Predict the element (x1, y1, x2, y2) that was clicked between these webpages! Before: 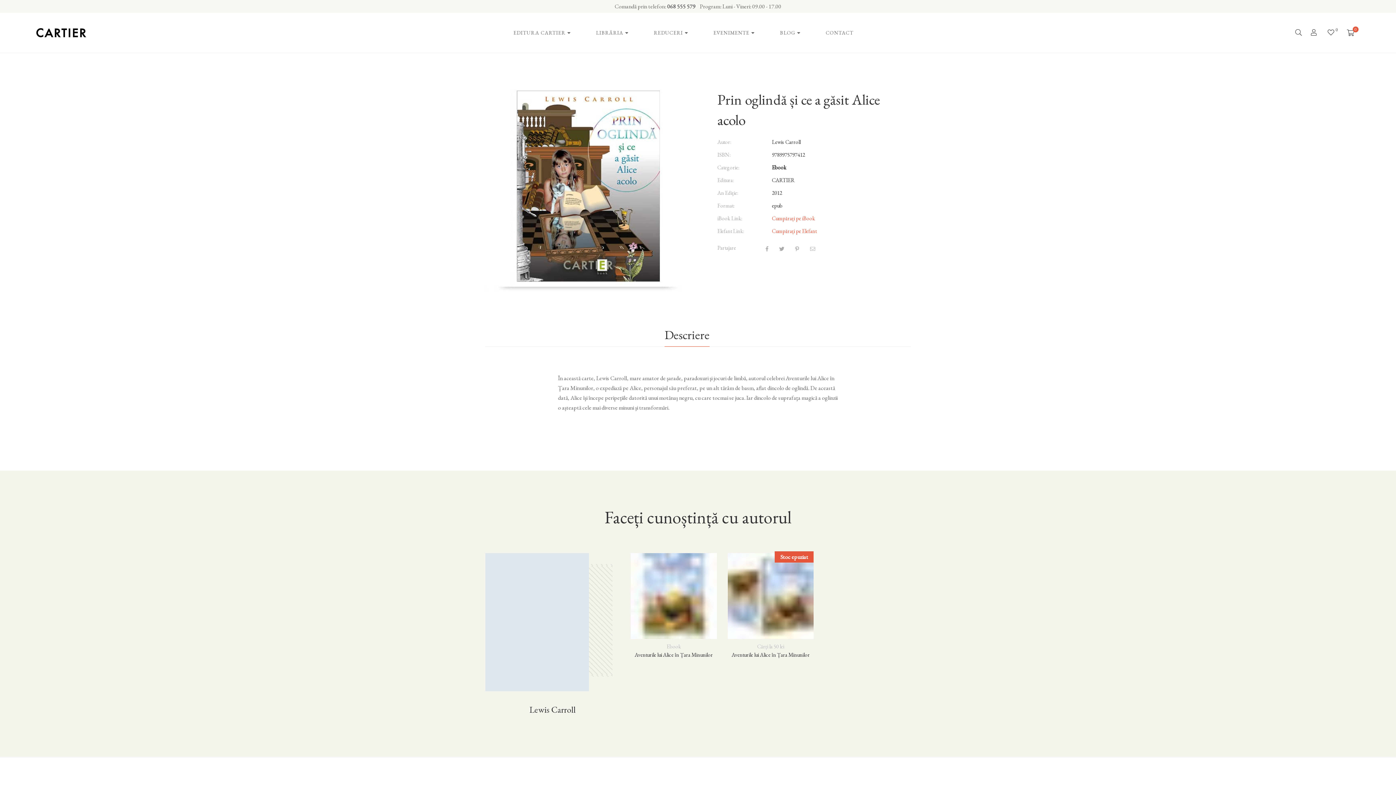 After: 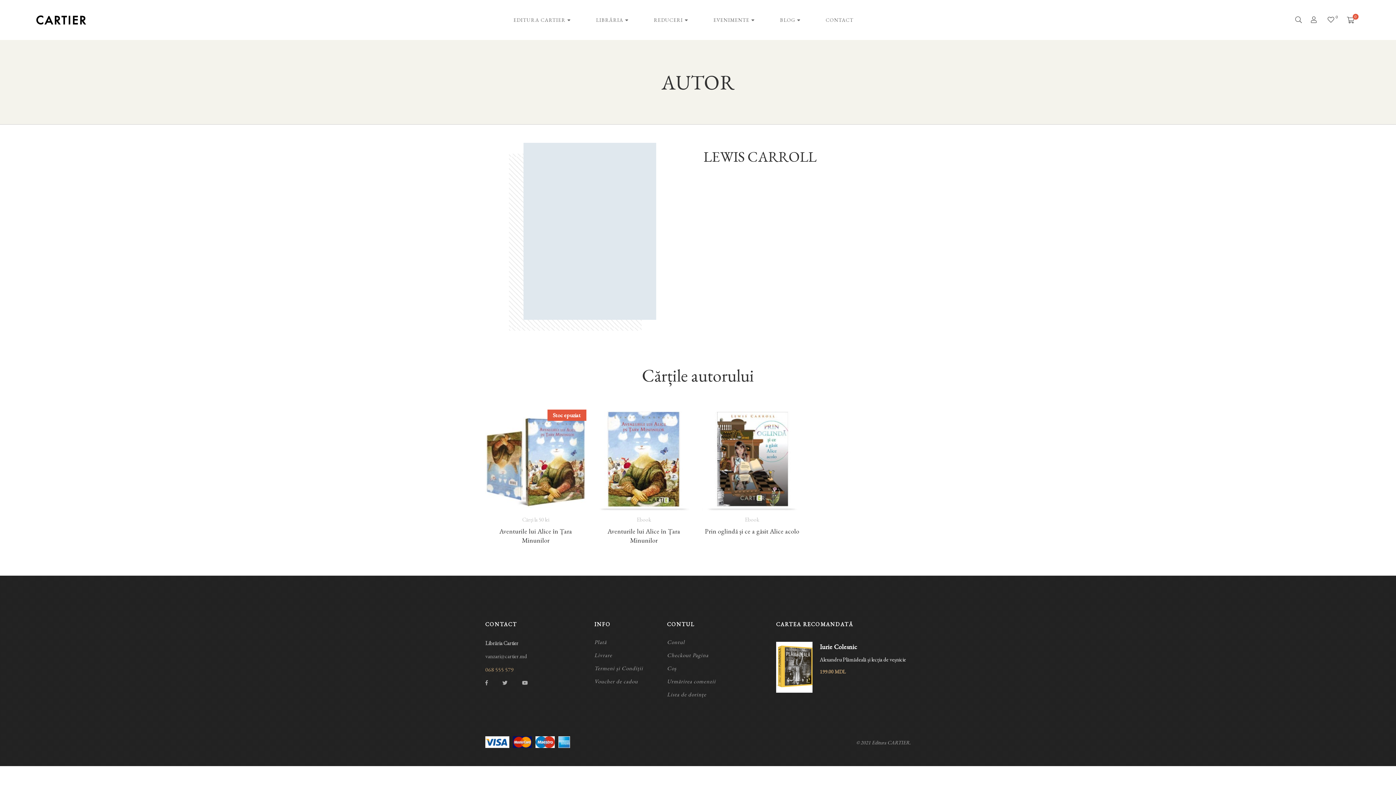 Action: bbox: (529, 704, 575, 715) label: Lewis Carroll